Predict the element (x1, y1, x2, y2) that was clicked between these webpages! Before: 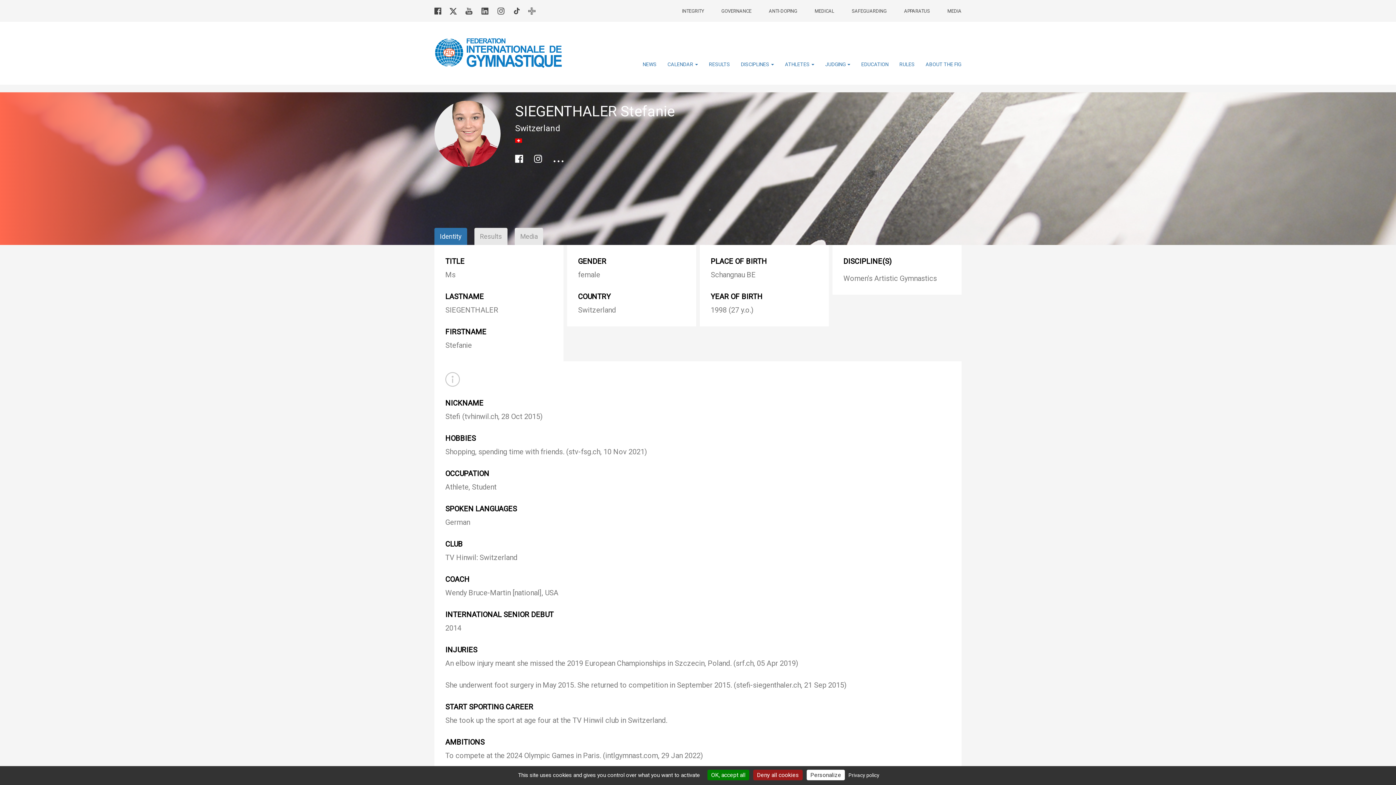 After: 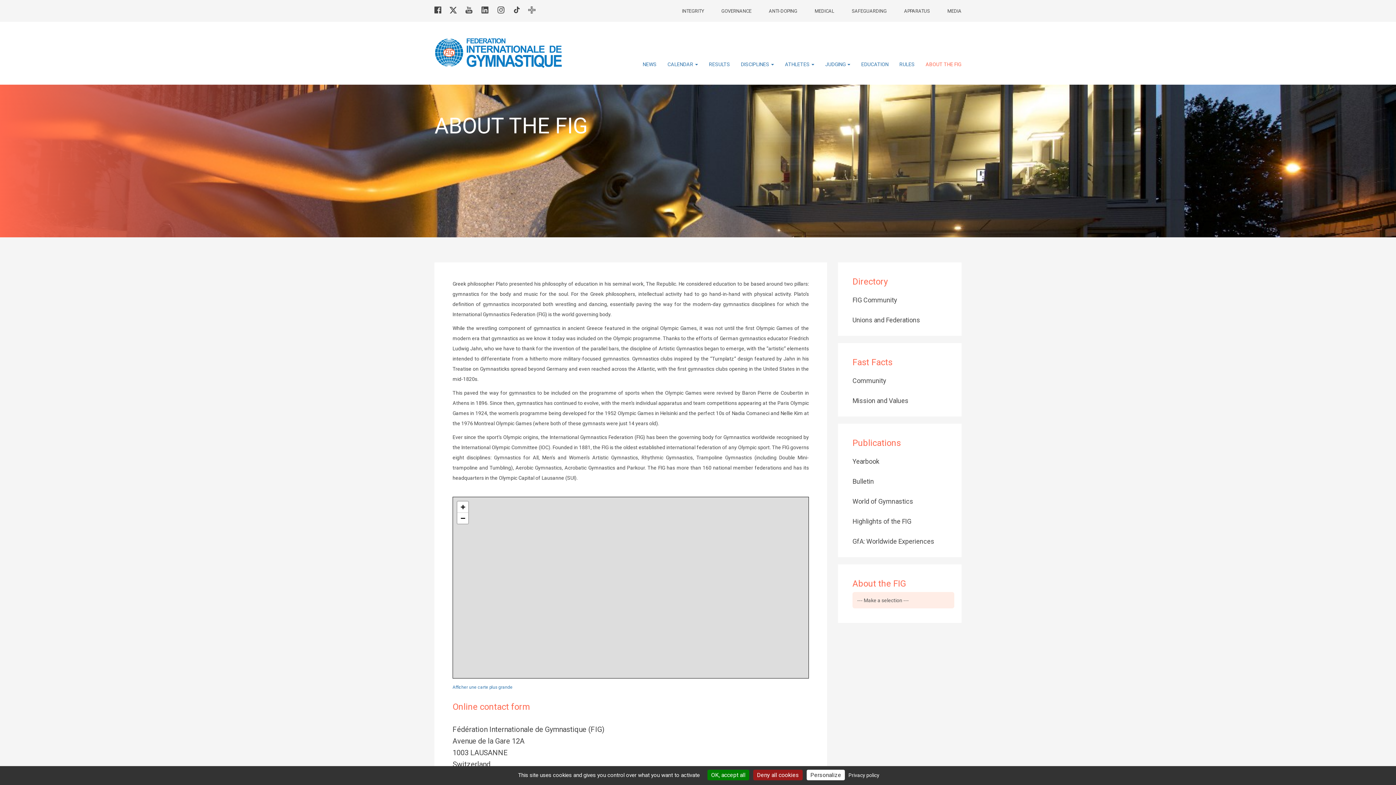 Action: bbox: (920, 60, 961, 68) label: ABOUT THE FIG